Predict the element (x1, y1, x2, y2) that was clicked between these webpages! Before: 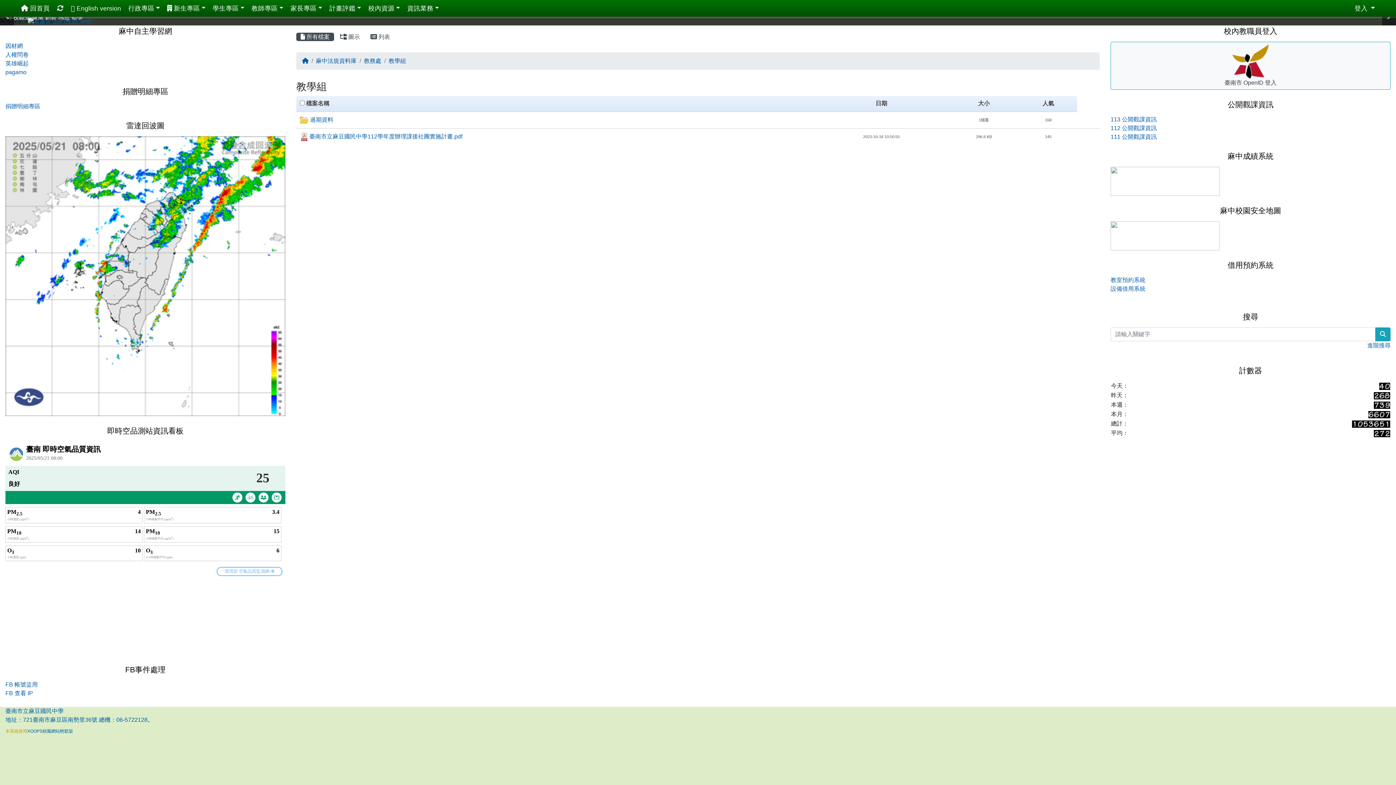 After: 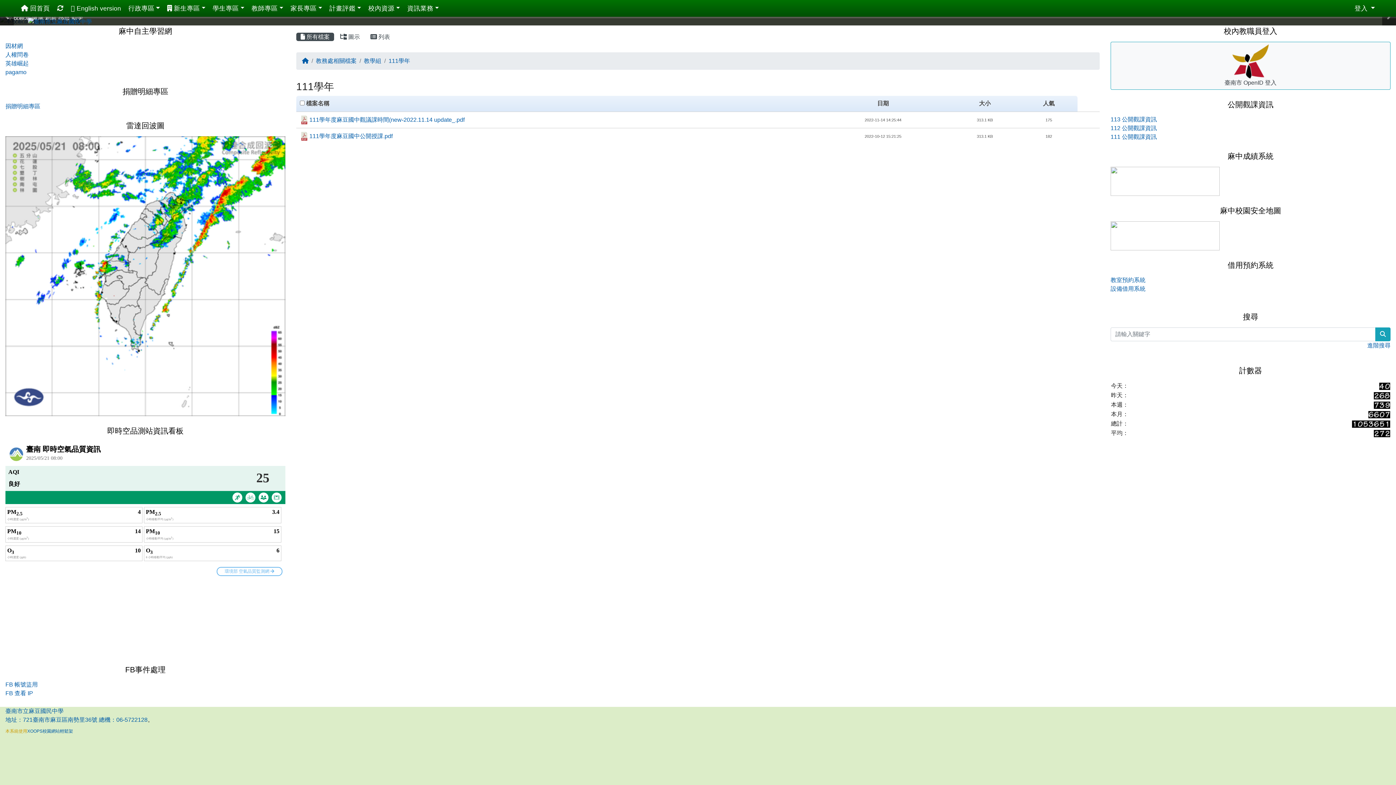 Action: bbox: (1110, 133, 1157, 140) label: 111 公開觀課資訊